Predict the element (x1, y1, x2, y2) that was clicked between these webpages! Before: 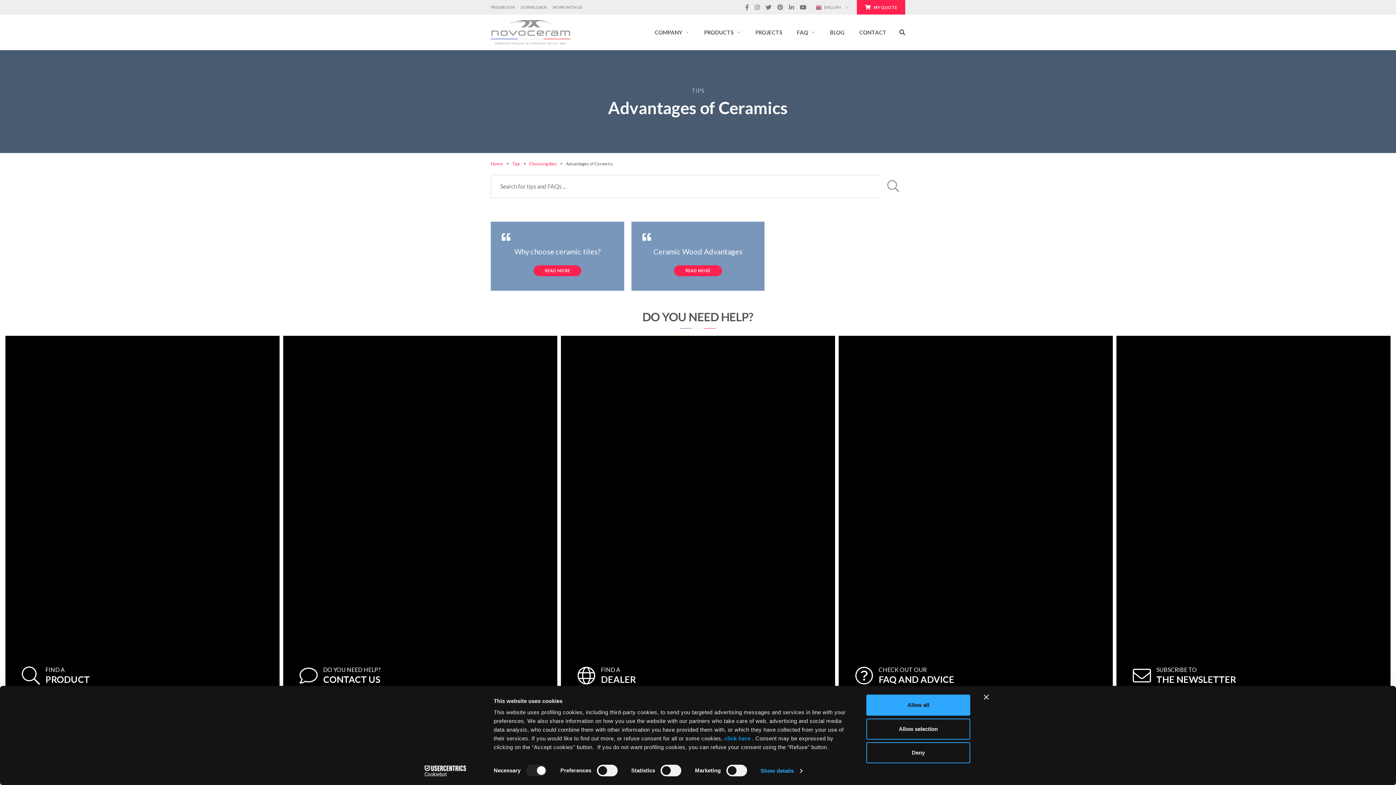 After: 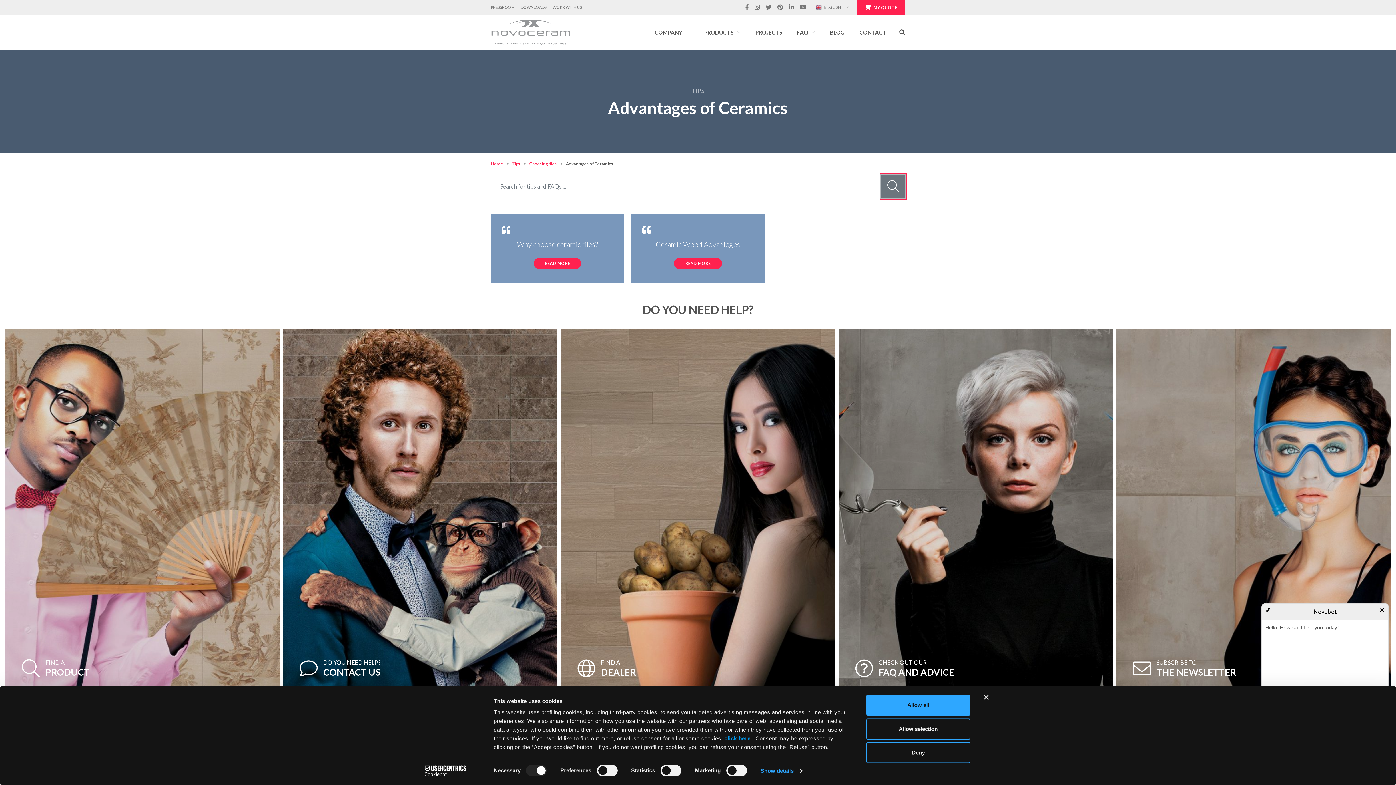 Action: bbox: (881, 174, 905, 198)